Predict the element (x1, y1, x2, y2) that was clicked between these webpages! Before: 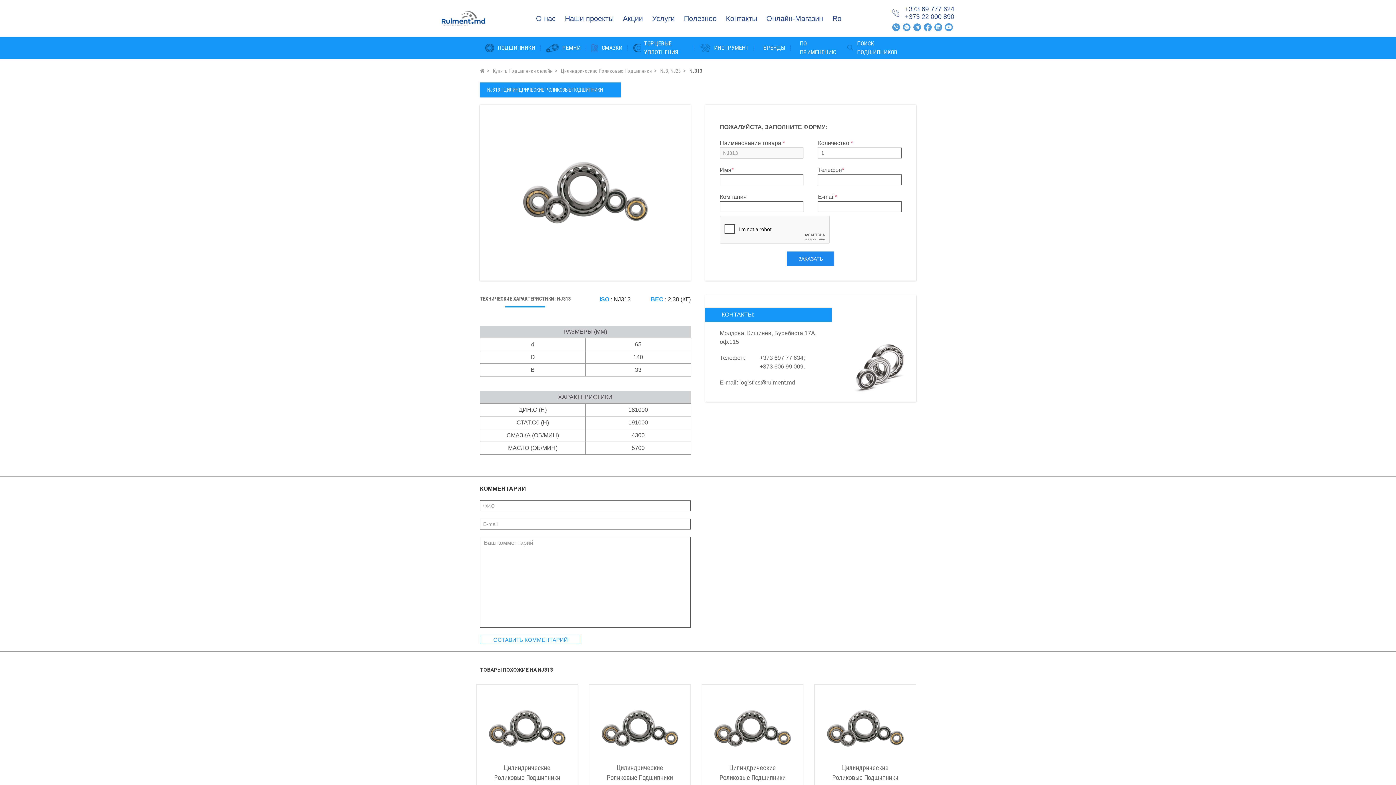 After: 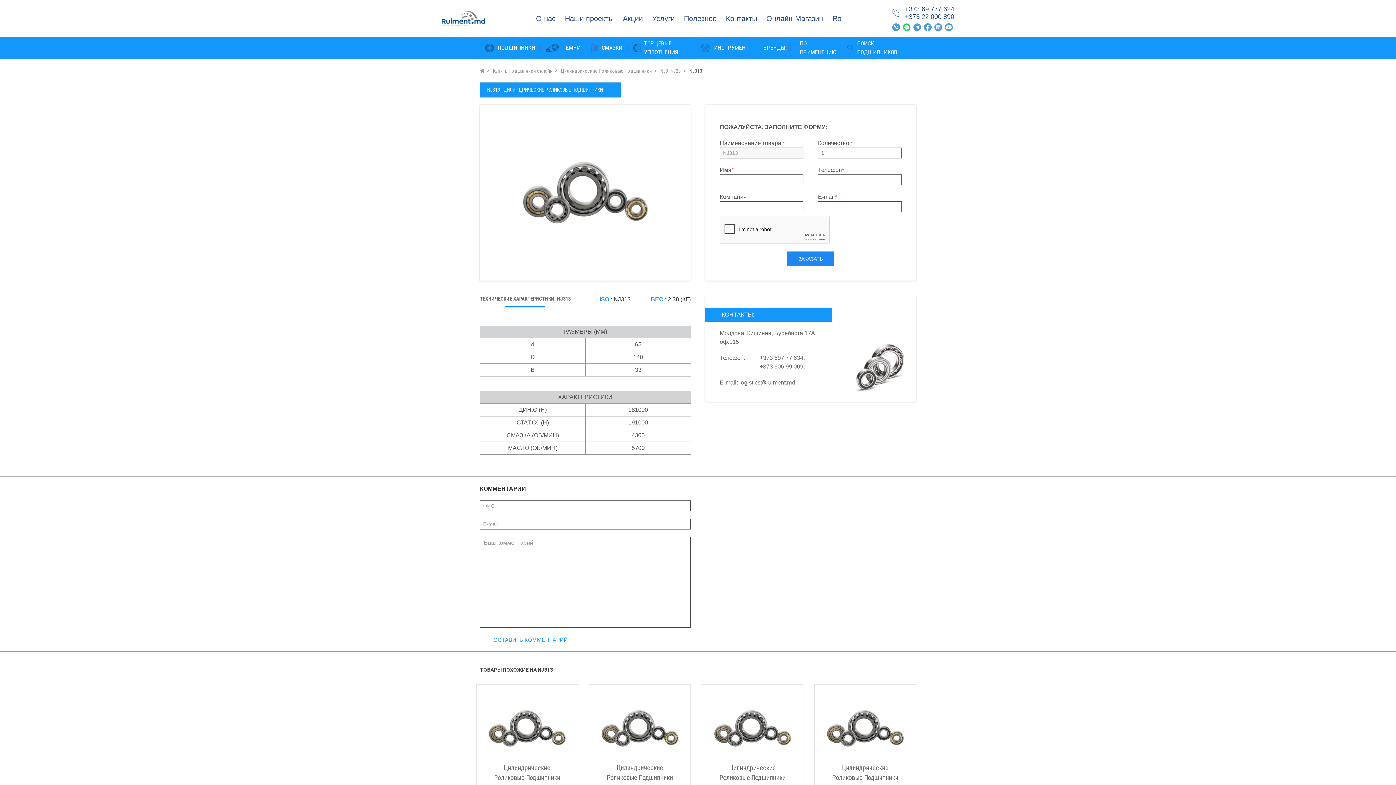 Action: bbox: (902, 23, 910, 31) label: WhatsApp